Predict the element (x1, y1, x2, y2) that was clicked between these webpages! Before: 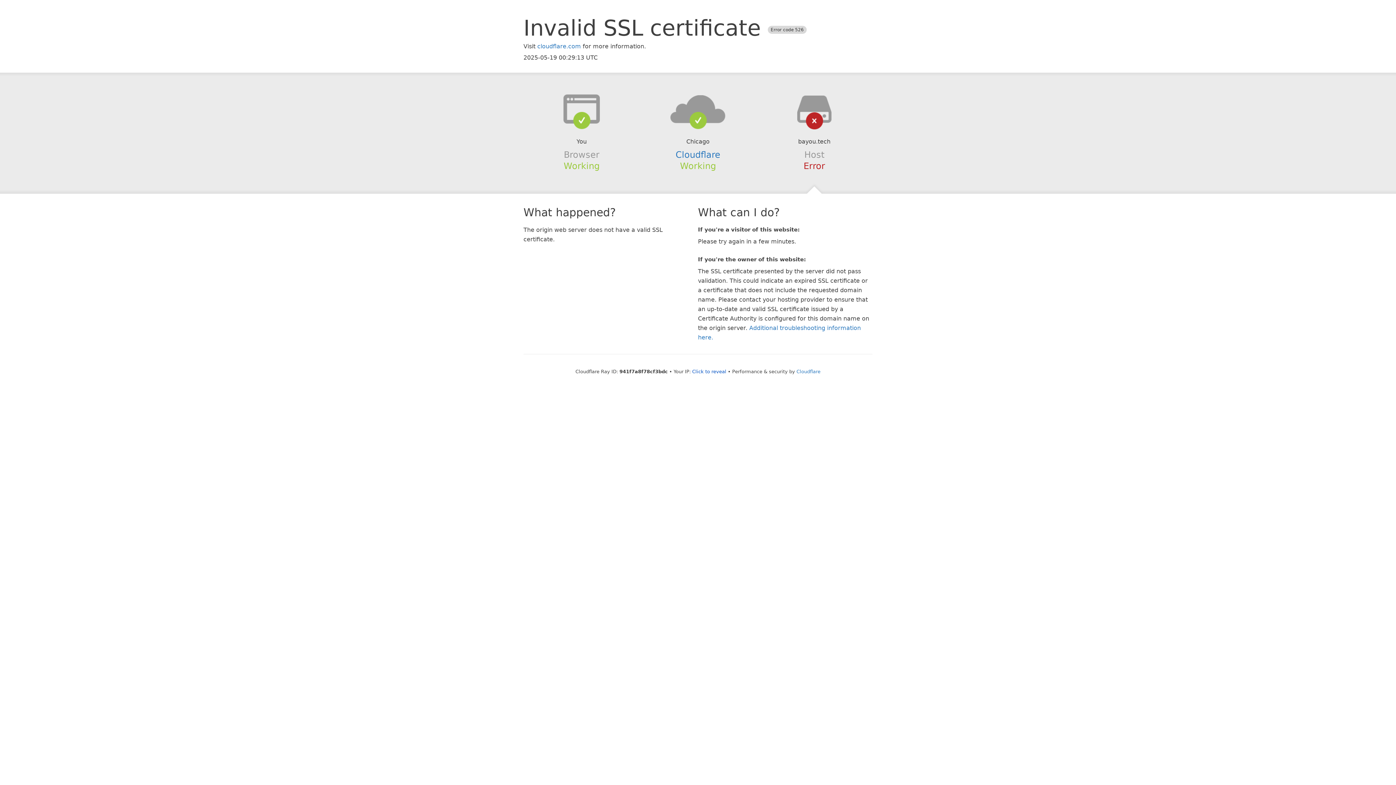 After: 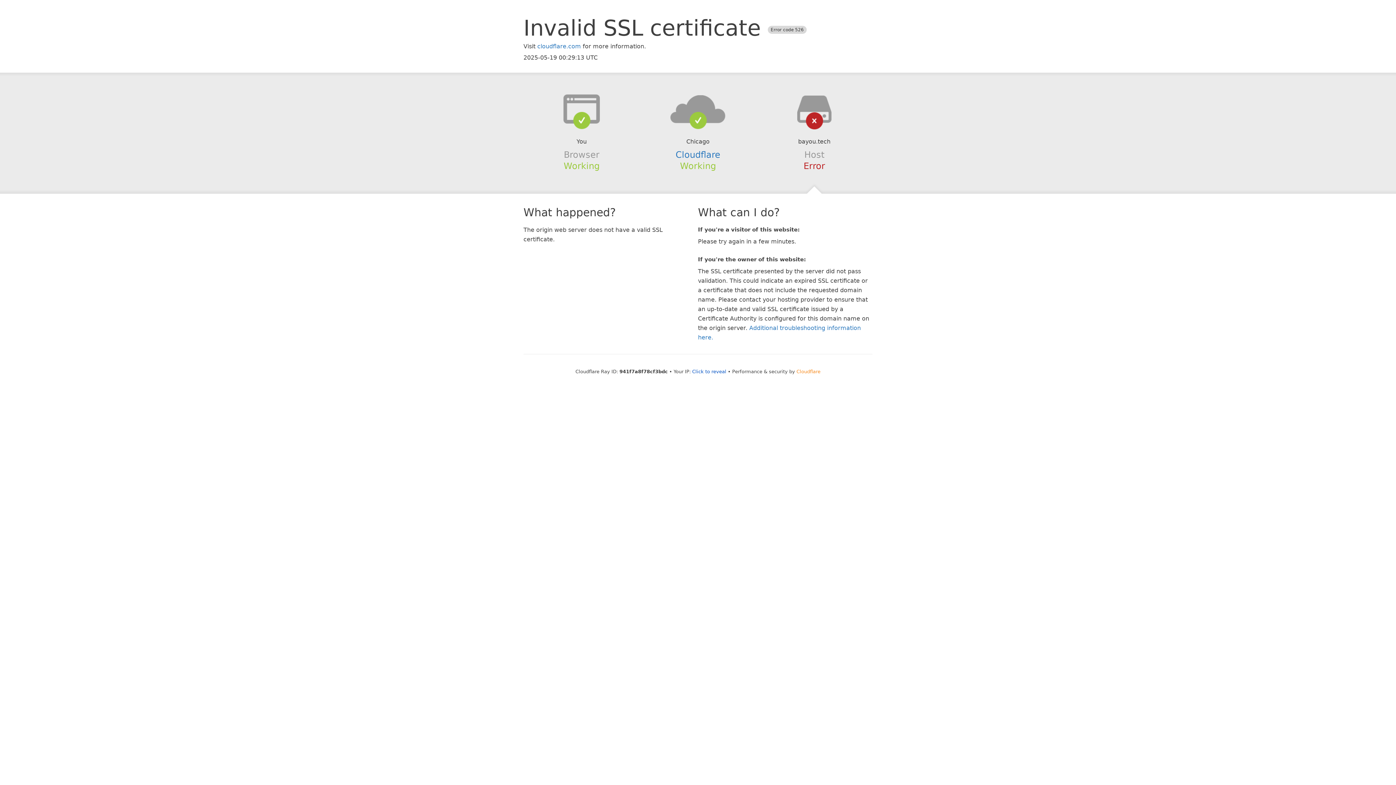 Action: label: Cloudflare bbox: (796, 368, 820, 374)